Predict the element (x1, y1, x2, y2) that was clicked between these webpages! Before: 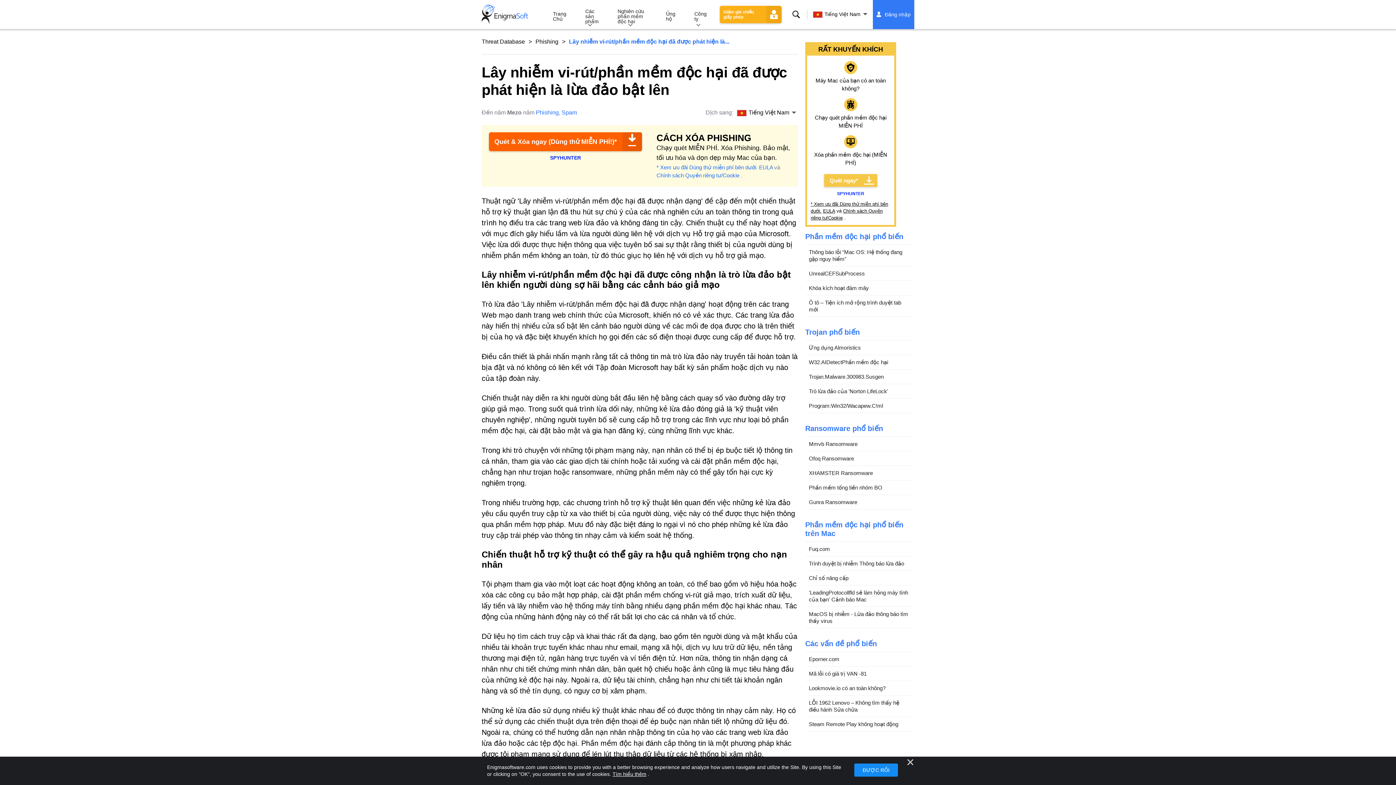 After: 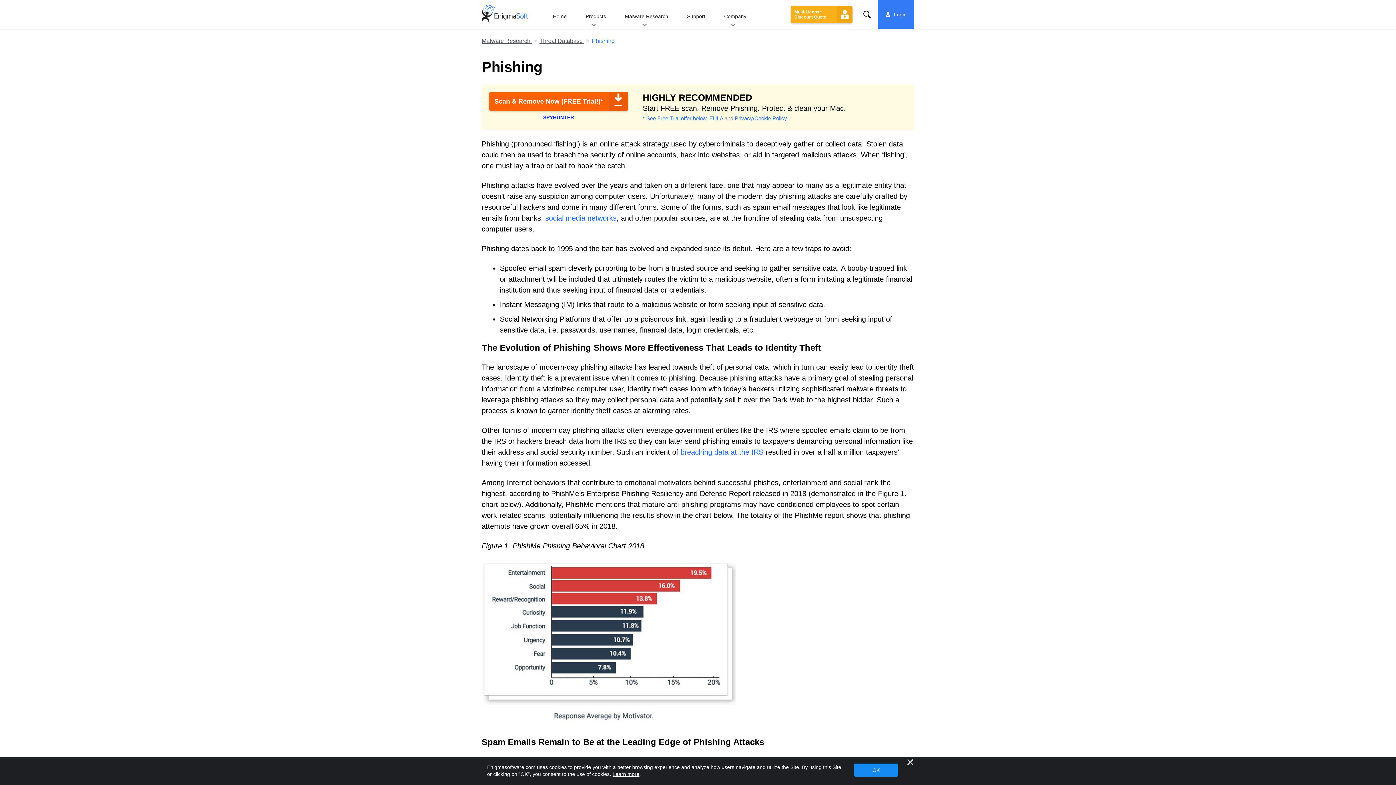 Action: label: Phishing bbox: (536, 109, 558, 115)